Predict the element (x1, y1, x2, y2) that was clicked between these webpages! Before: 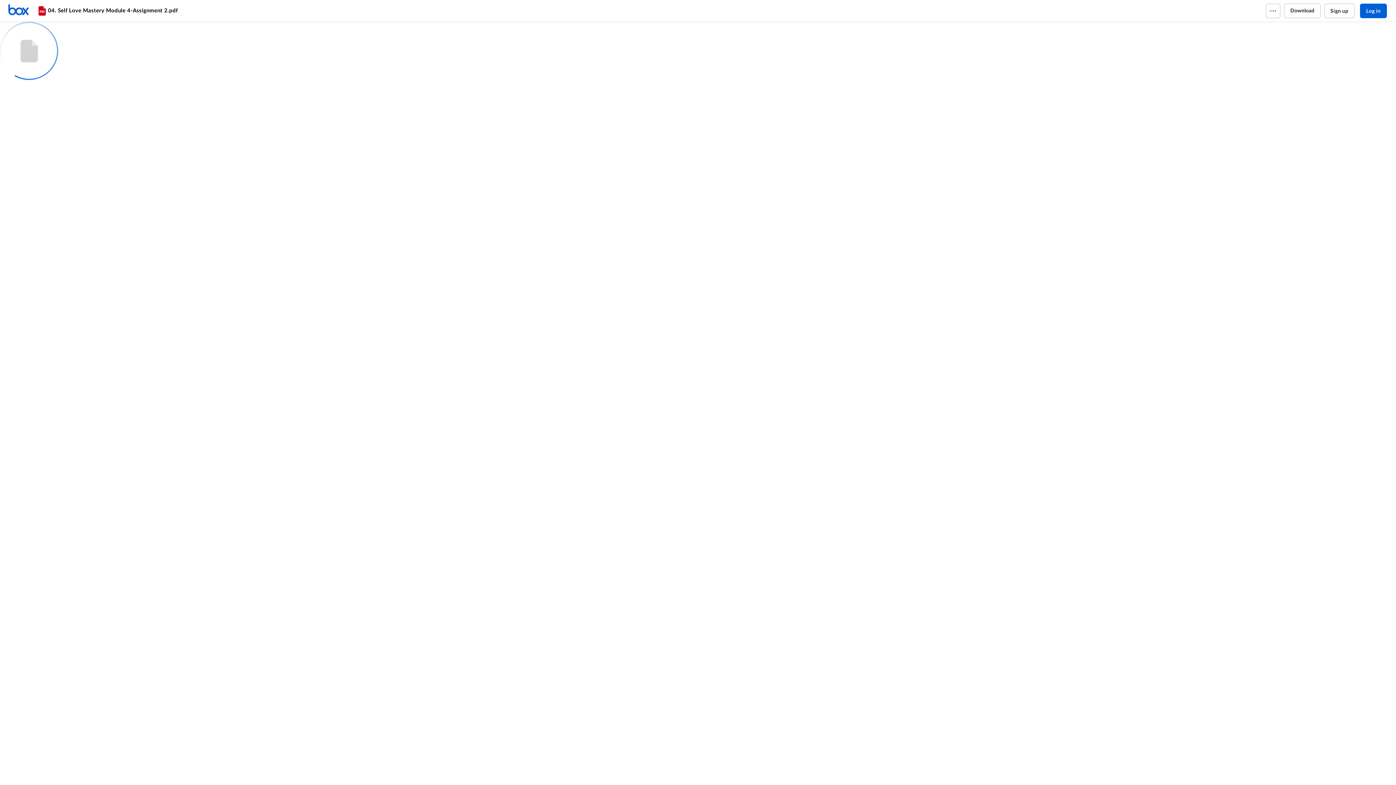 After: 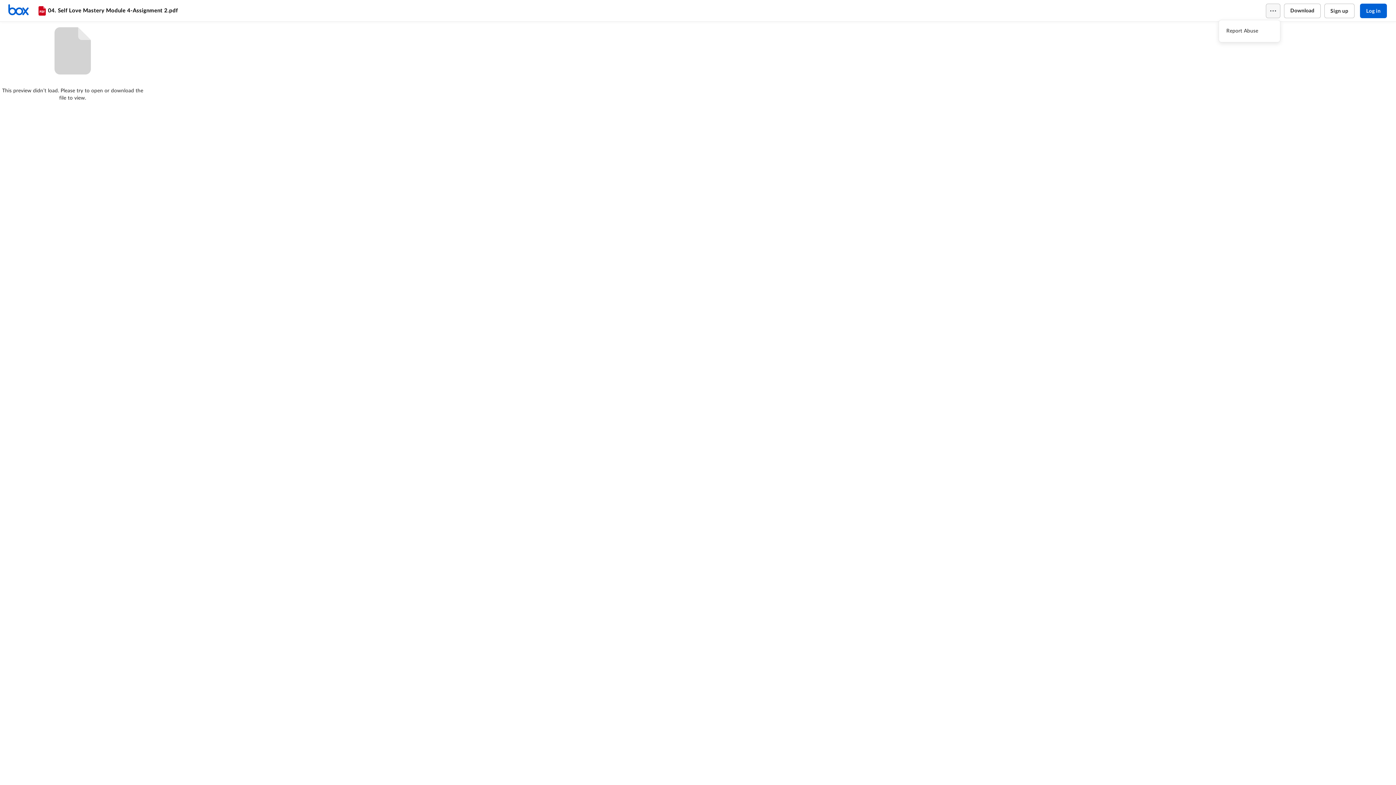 Action: bbox: (1266, 3, 1280, 18)